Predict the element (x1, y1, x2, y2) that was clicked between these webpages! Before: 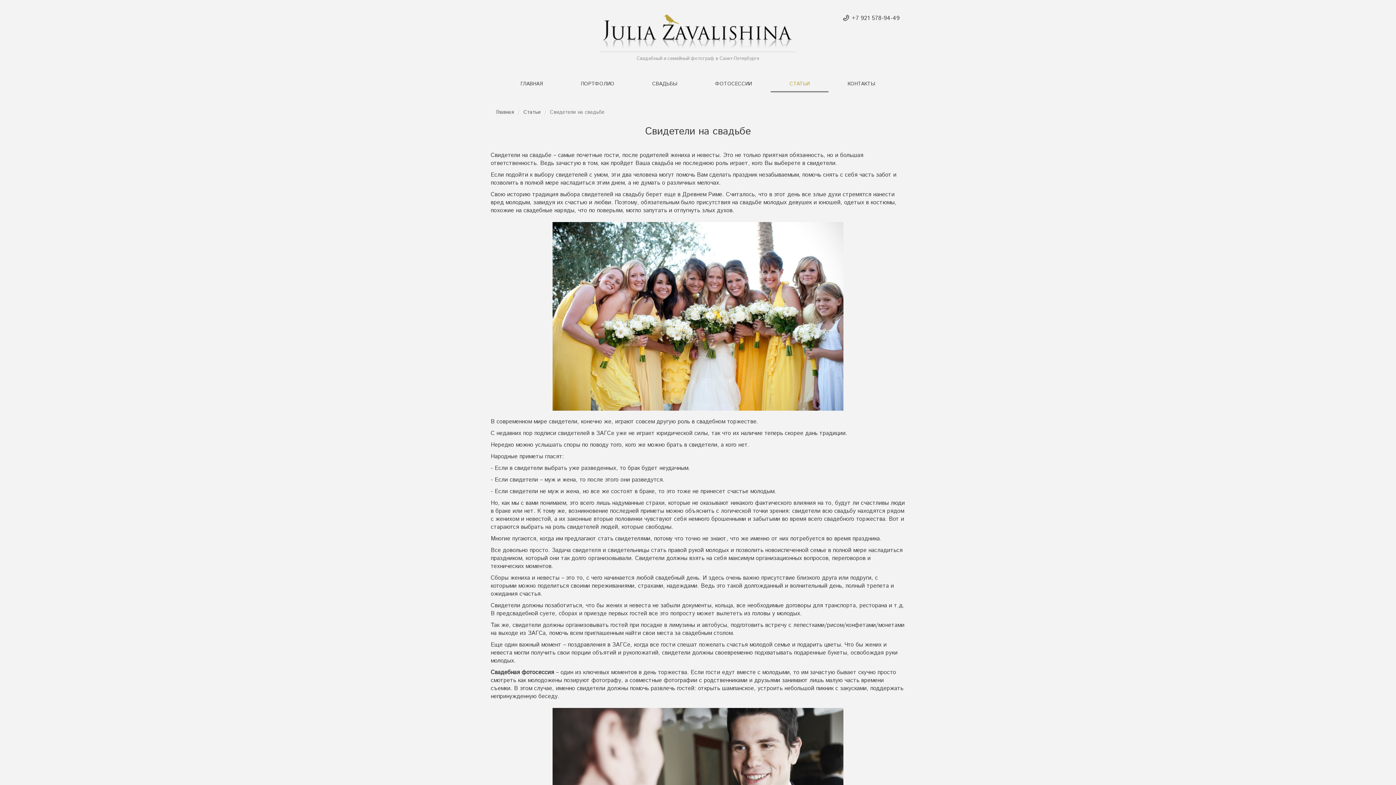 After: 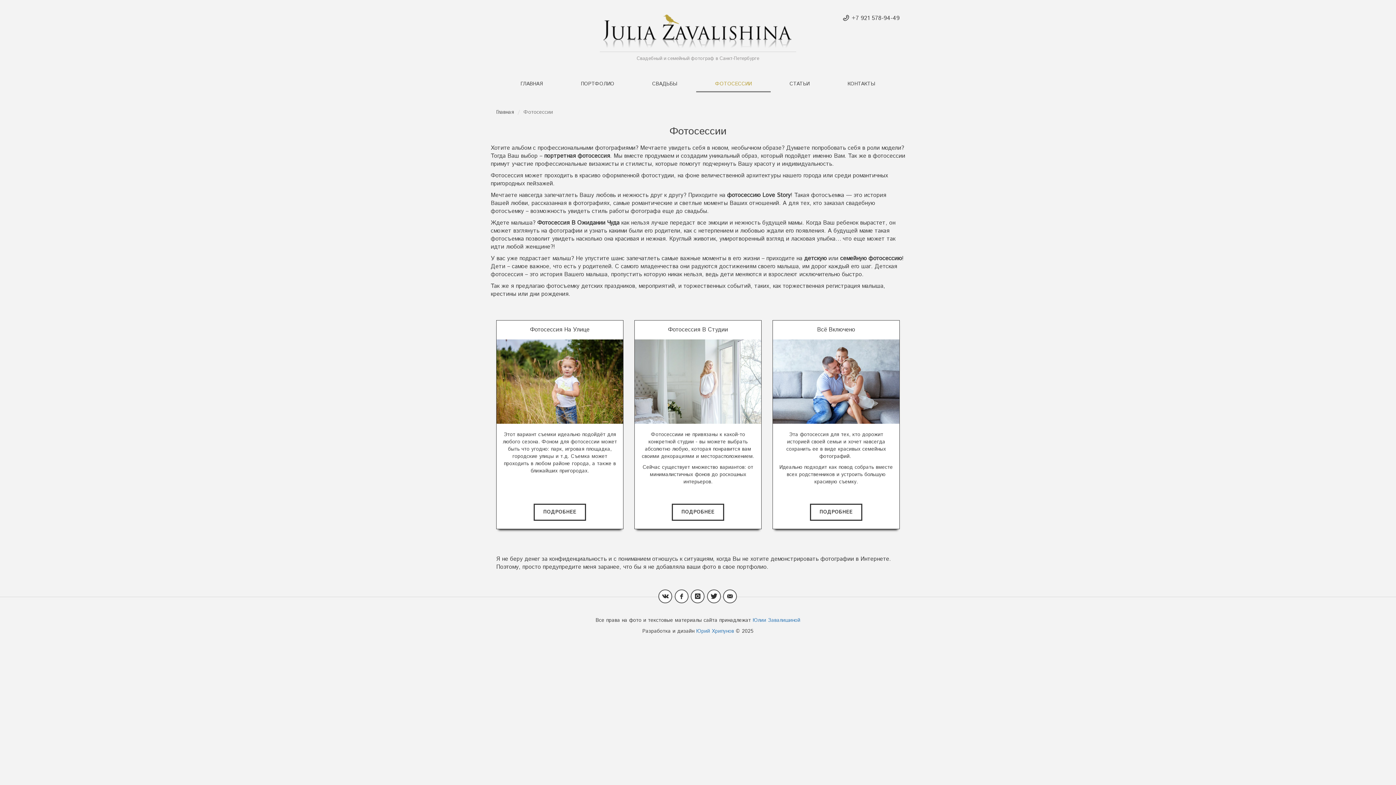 Action: bbox: (696, 80, 770, 88) label: ФОТОСЕССИИ